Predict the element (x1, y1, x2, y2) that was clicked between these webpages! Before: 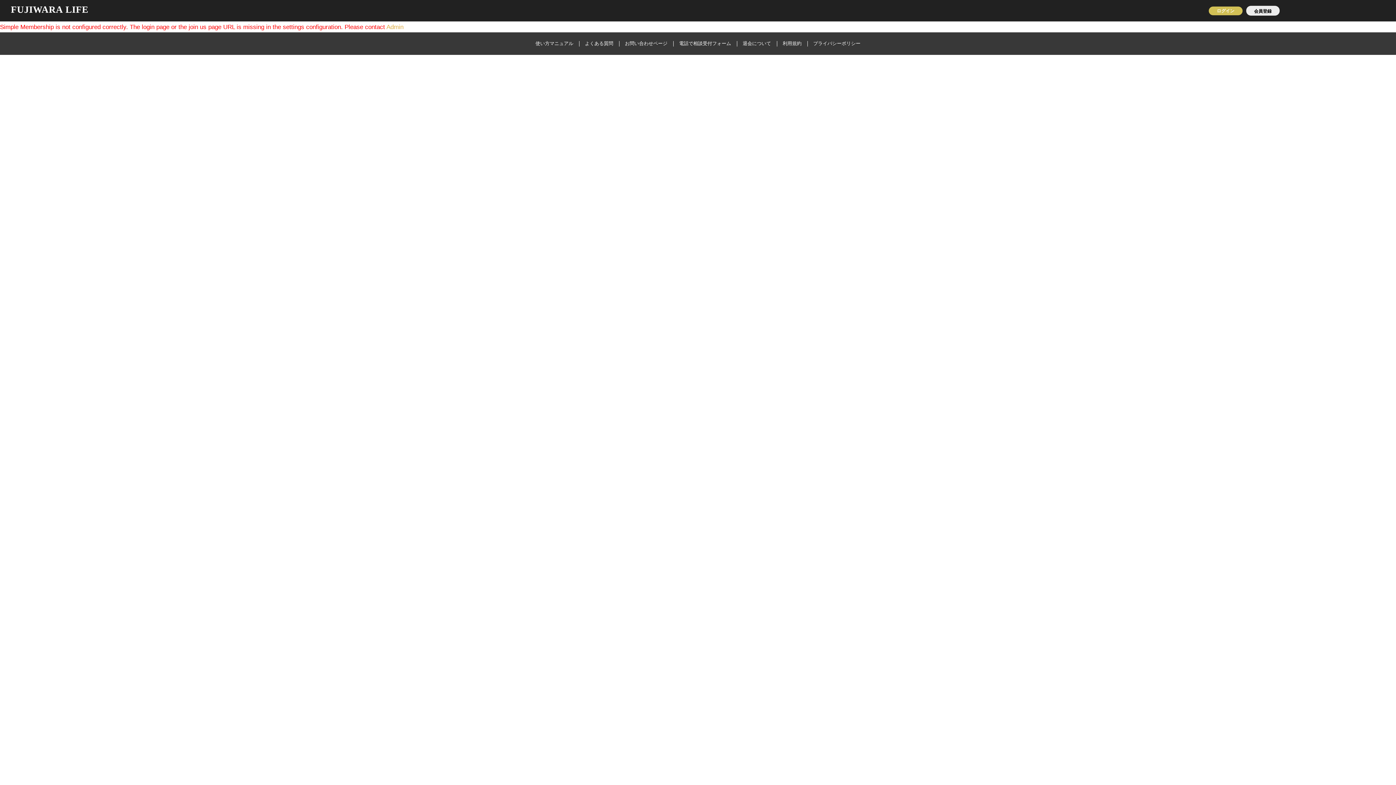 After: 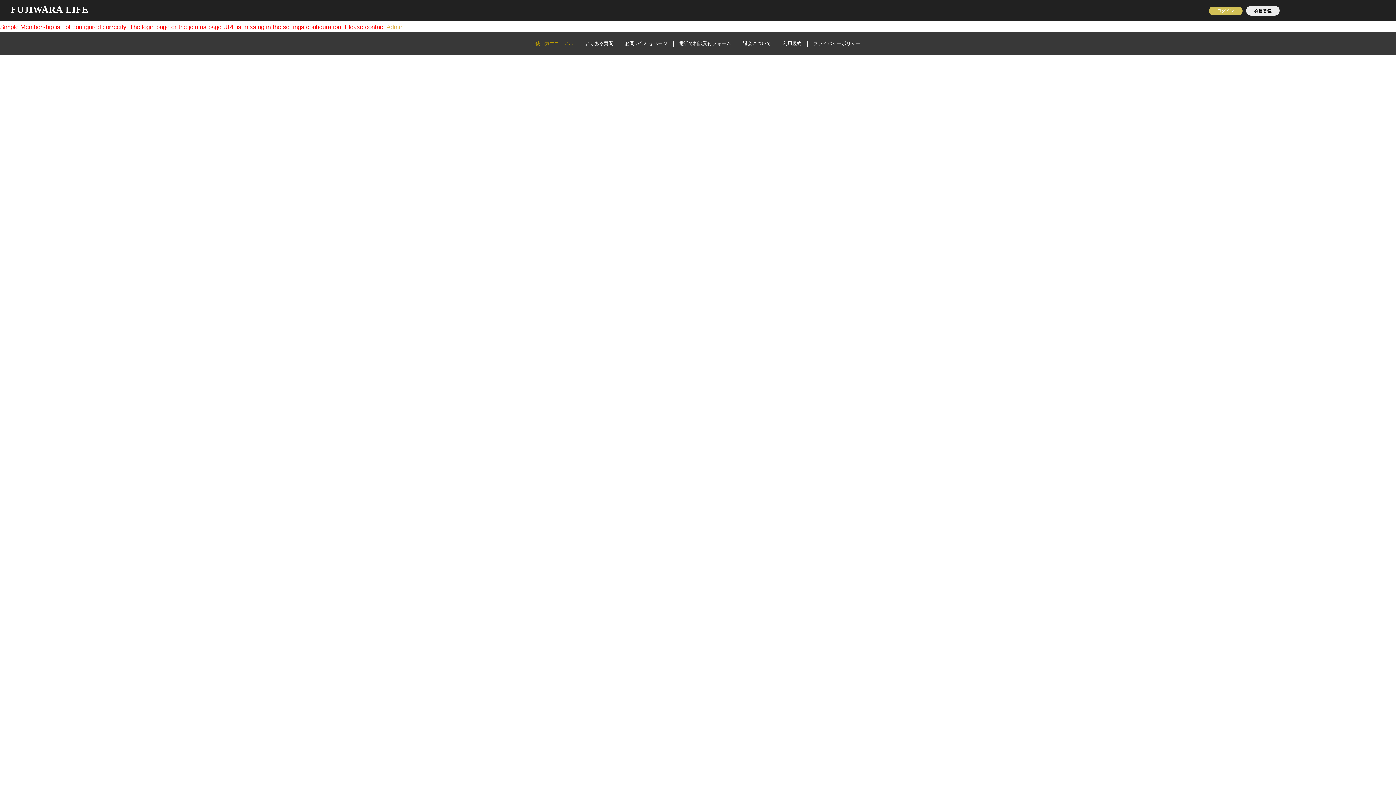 Action: bbox: (535, 35, 573, 52) label: 使い方マニュアル